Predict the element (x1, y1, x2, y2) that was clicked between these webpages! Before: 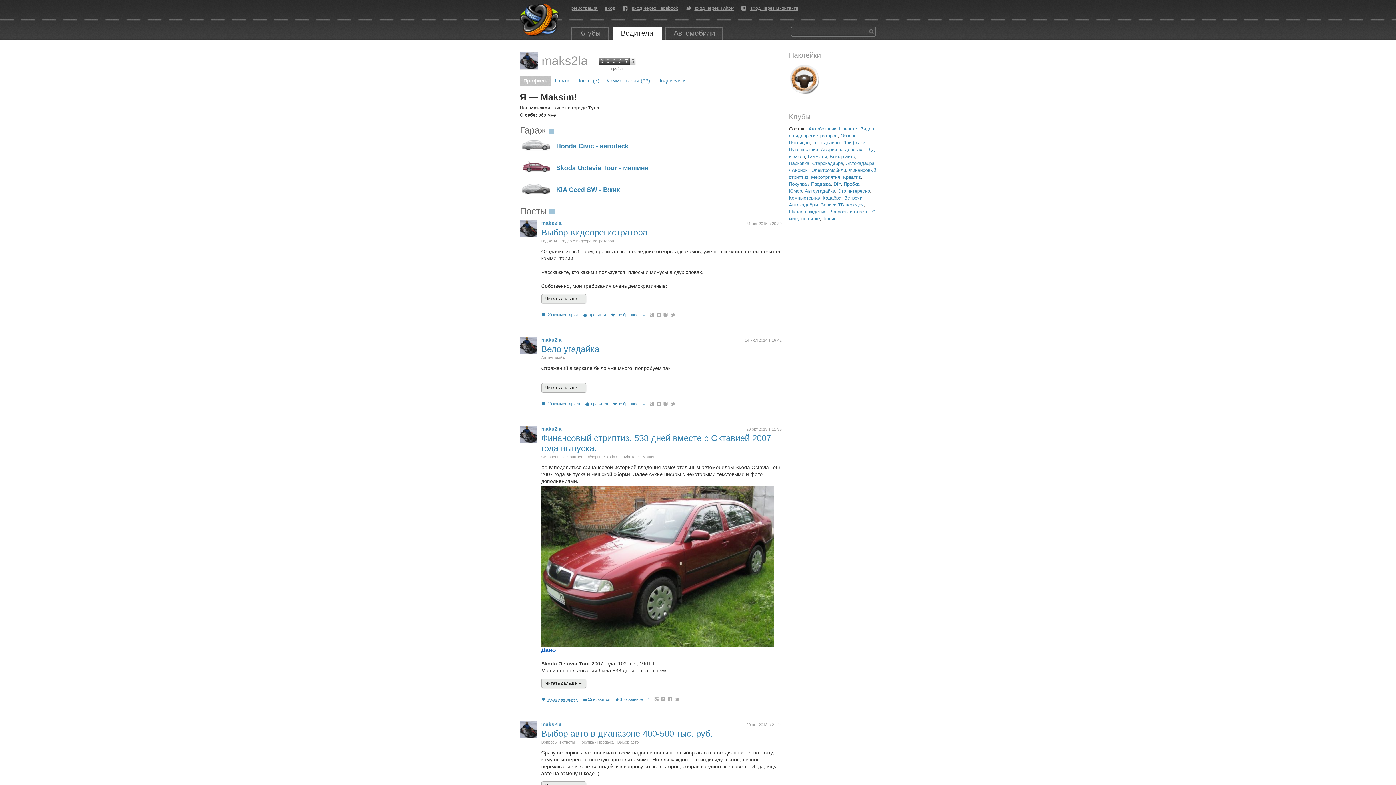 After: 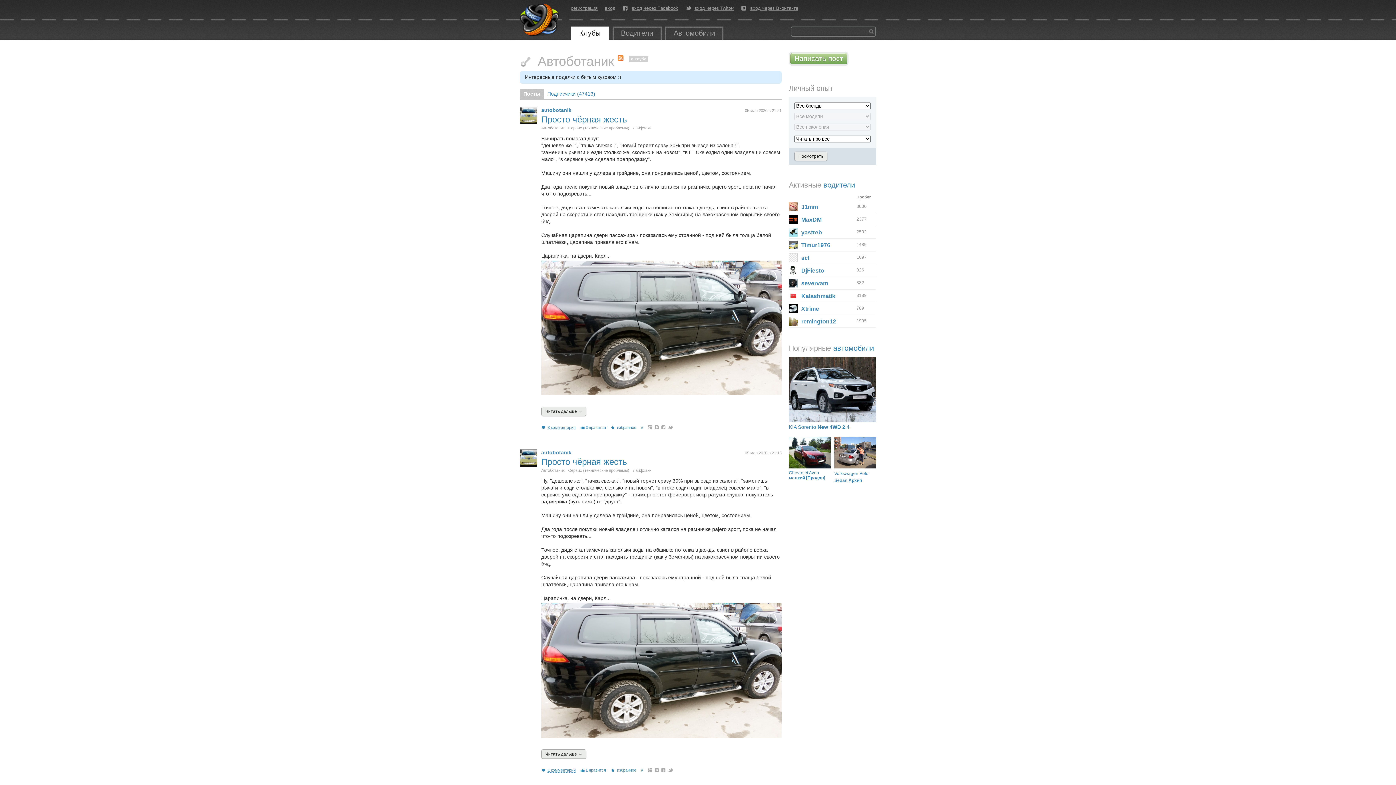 Action: bbox: (808, 126, 836, 131) label: Автоботаник